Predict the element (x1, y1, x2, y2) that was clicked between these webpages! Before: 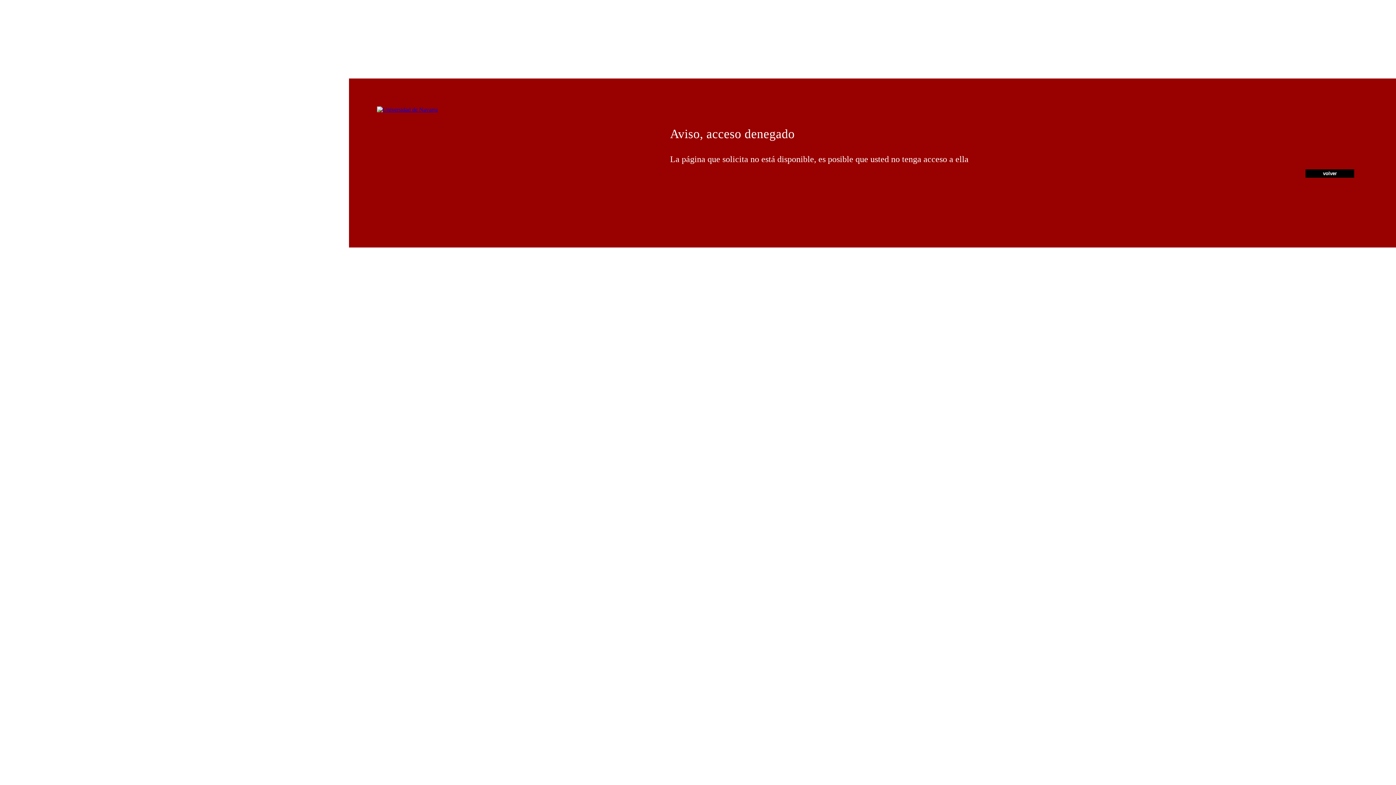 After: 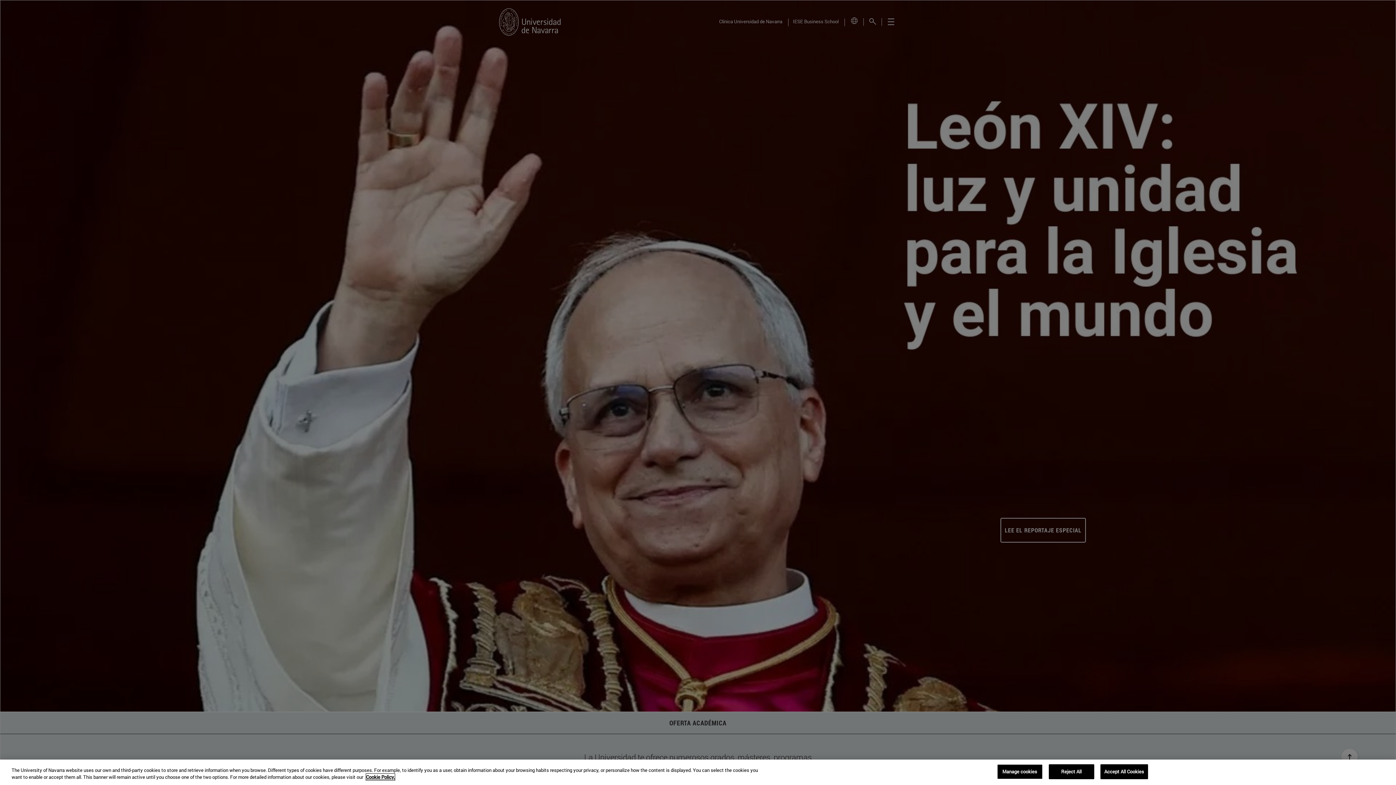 Action: bbox: (377, 106, 437, 112)